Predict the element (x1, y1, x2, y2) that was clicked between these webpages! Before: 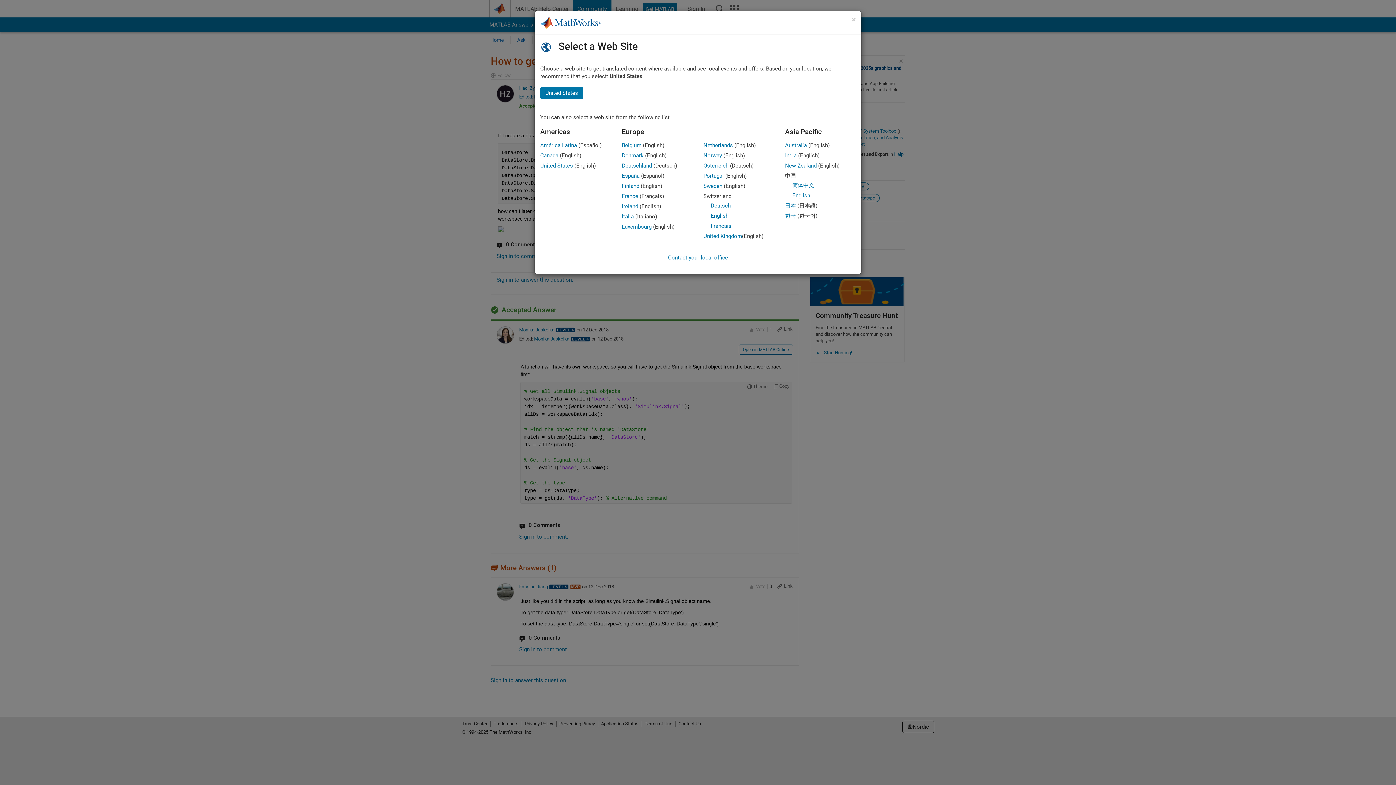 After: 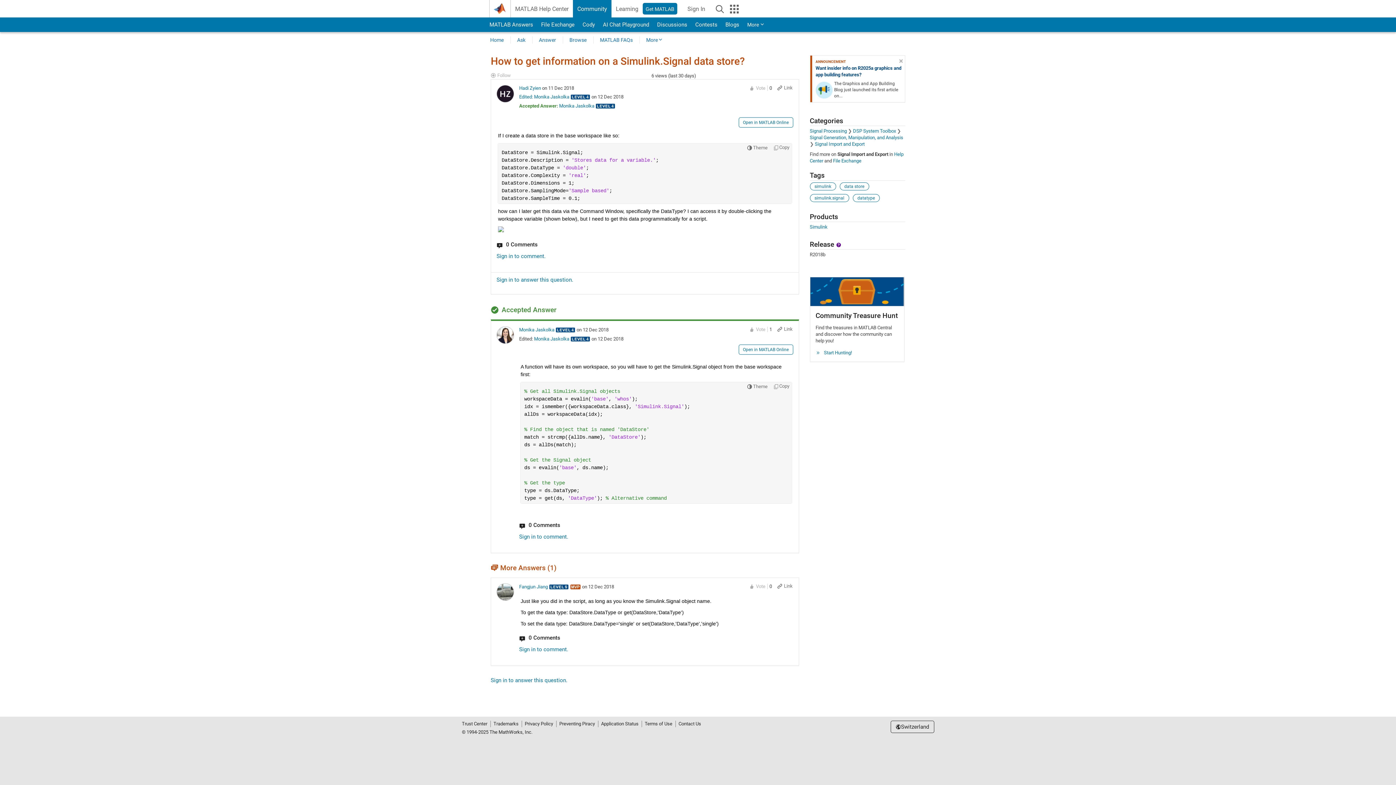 Action: bbox: (710, 212, 728, 219) label: English